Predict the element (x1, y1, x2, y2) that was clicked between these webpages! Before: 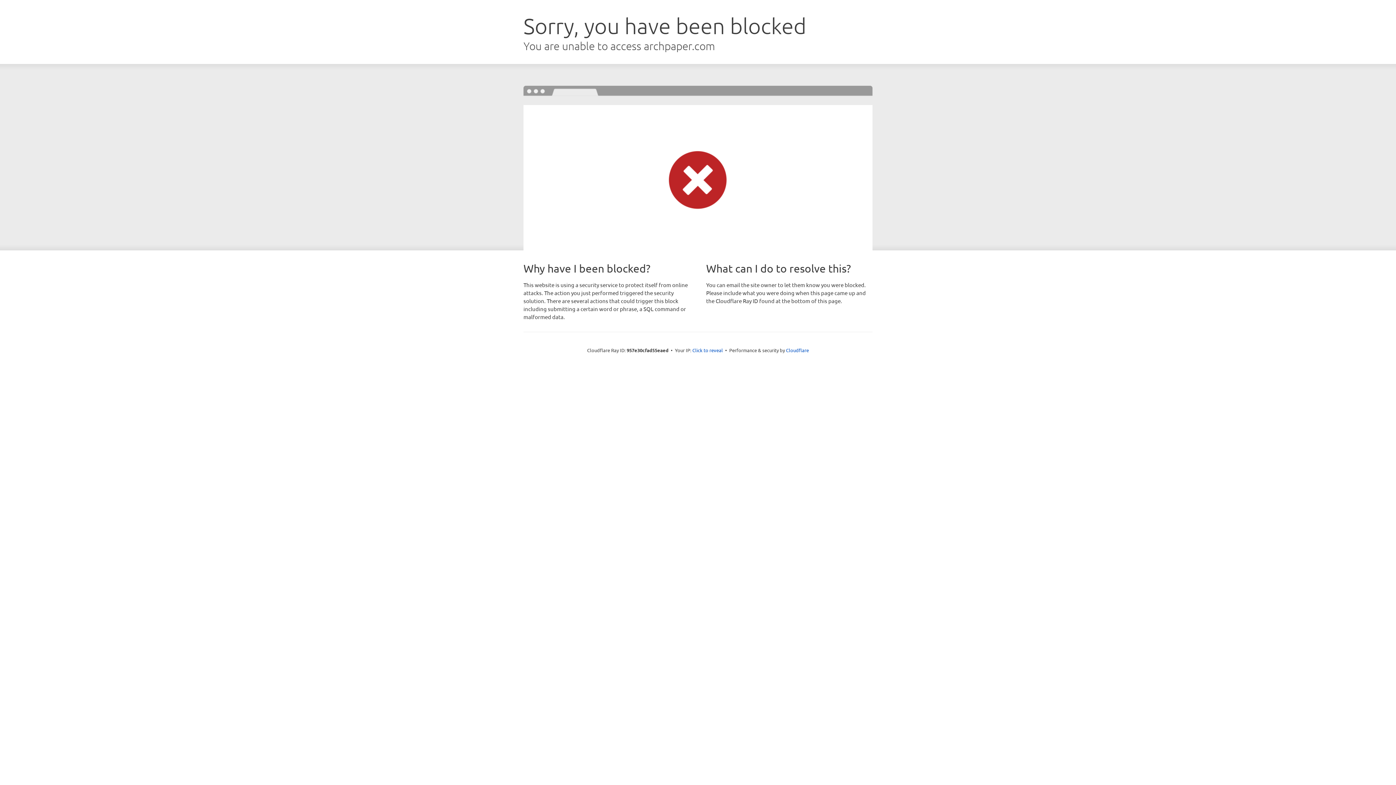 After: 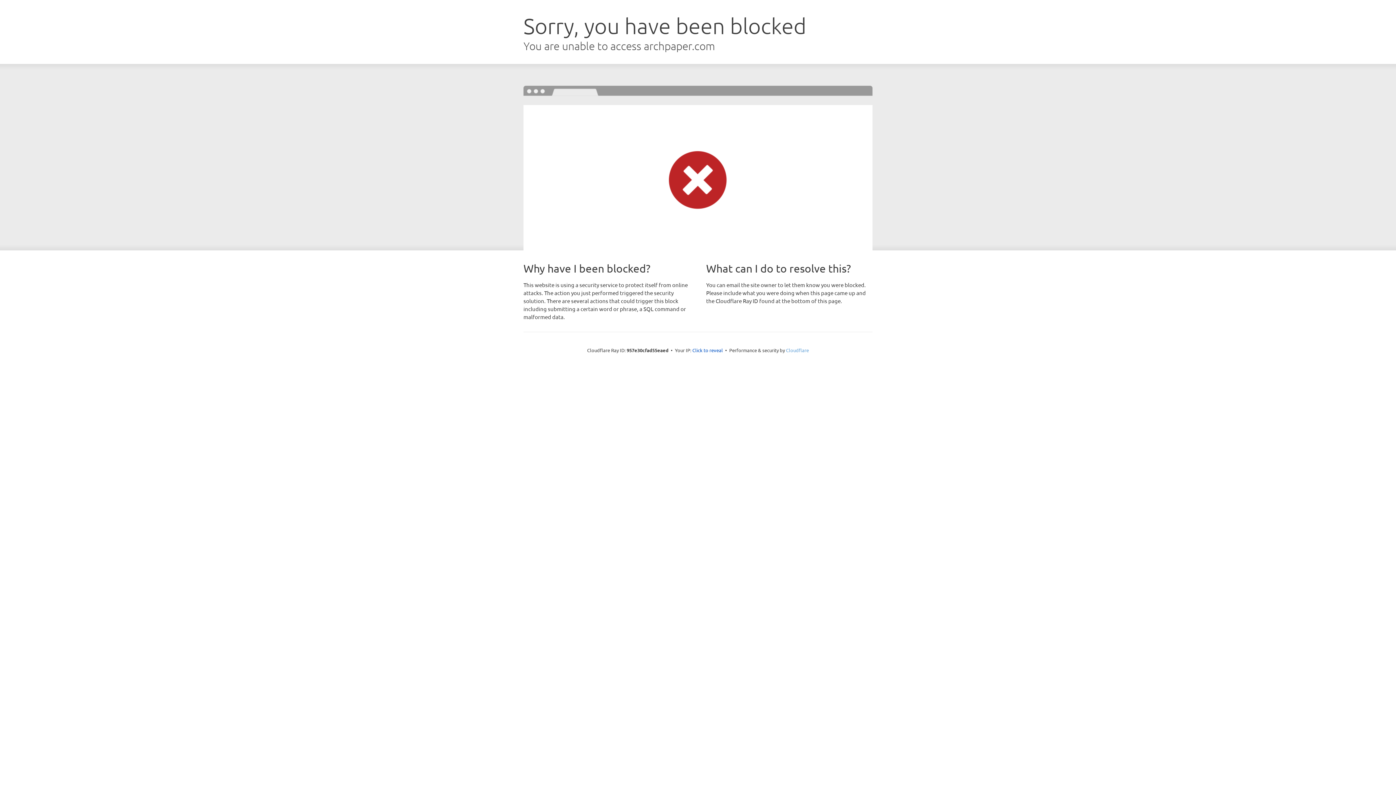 Action: bbox: (786, 347, 809, 353) label: Cloudflare